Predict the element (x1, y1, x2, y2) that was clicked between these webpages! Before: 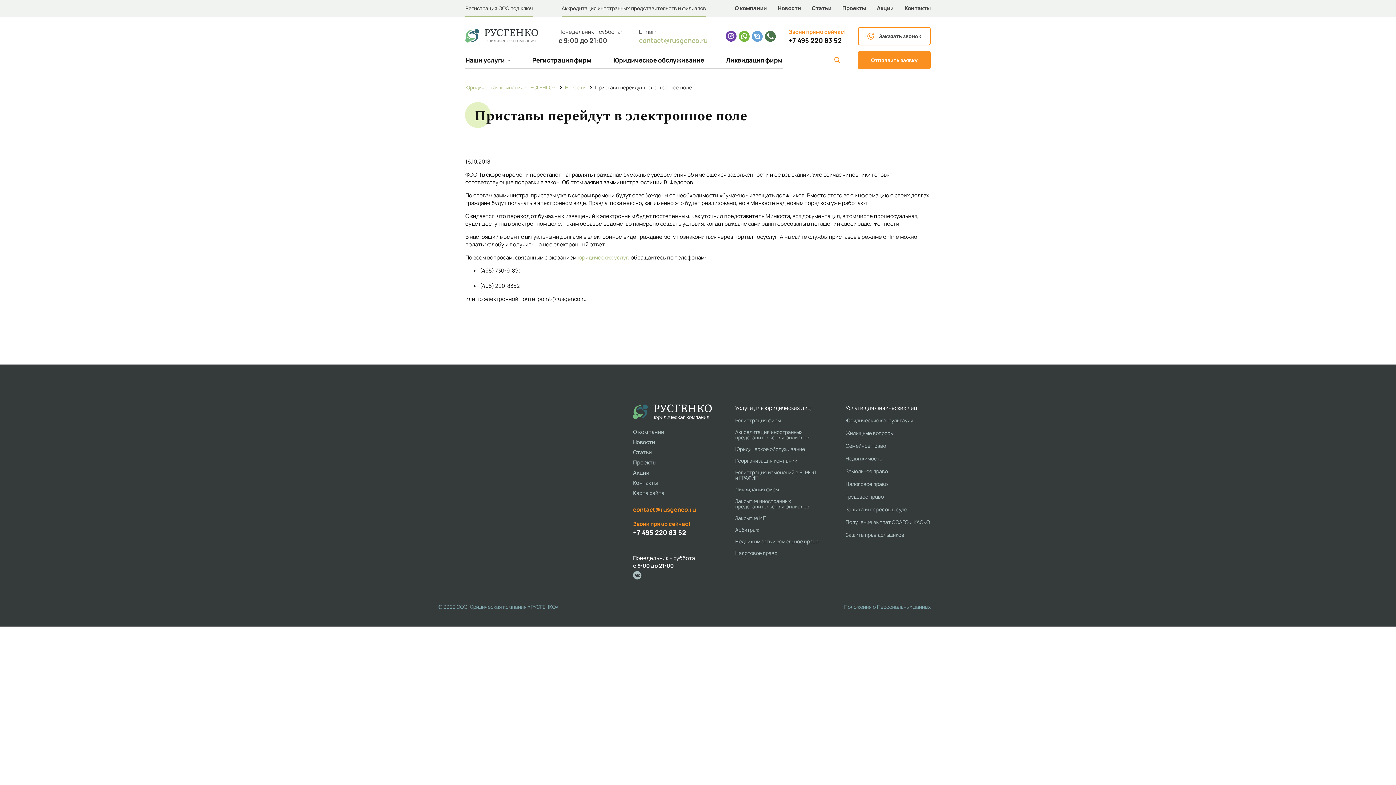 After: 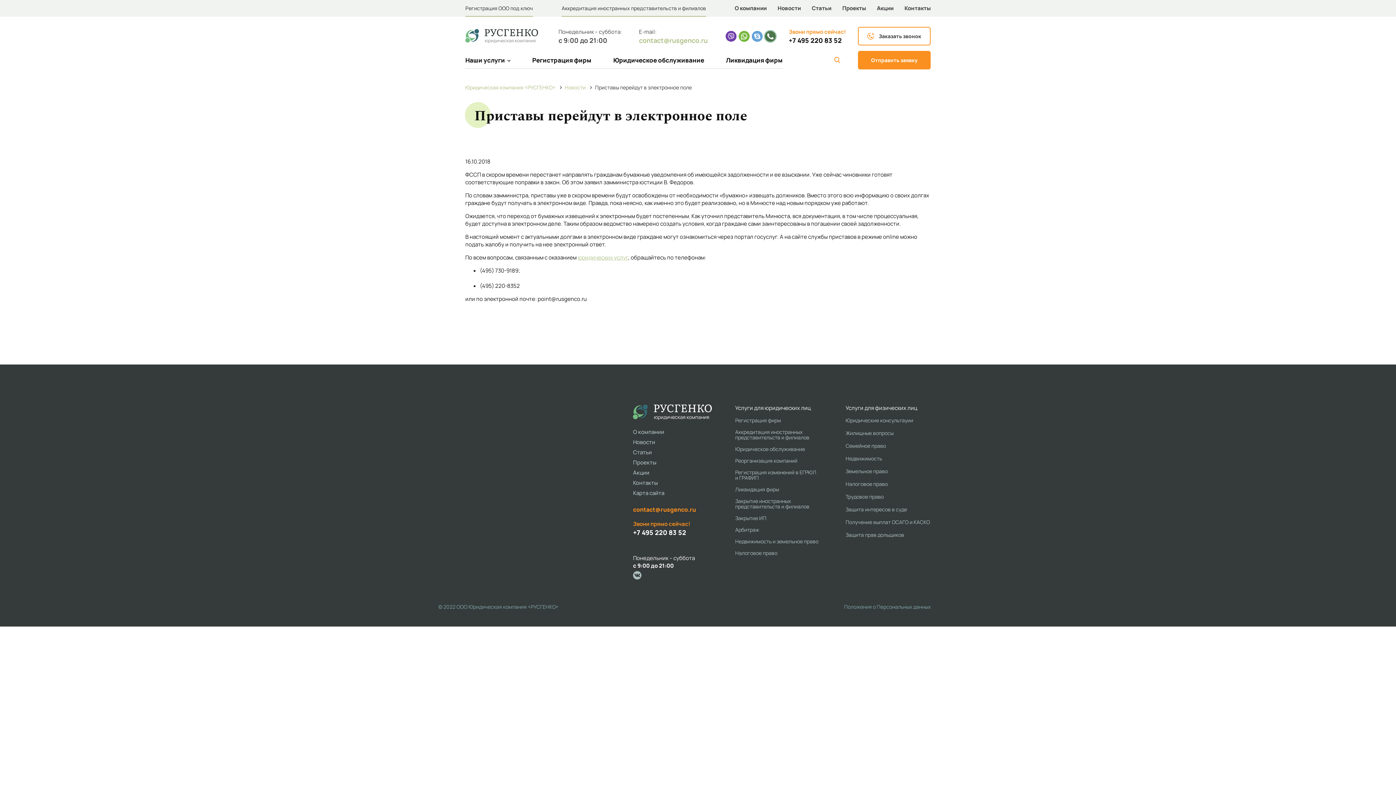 Action: bbox: (764, 30, 776, 42)